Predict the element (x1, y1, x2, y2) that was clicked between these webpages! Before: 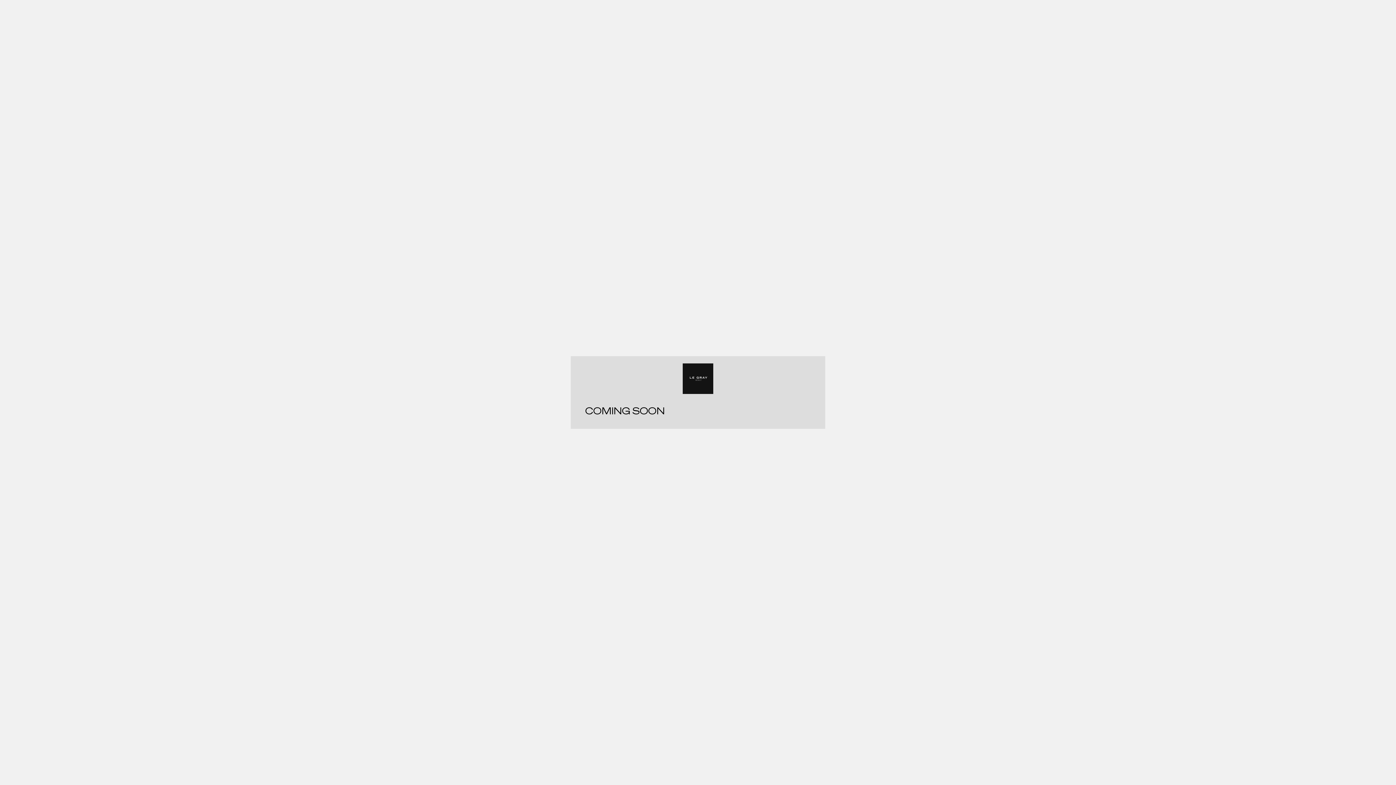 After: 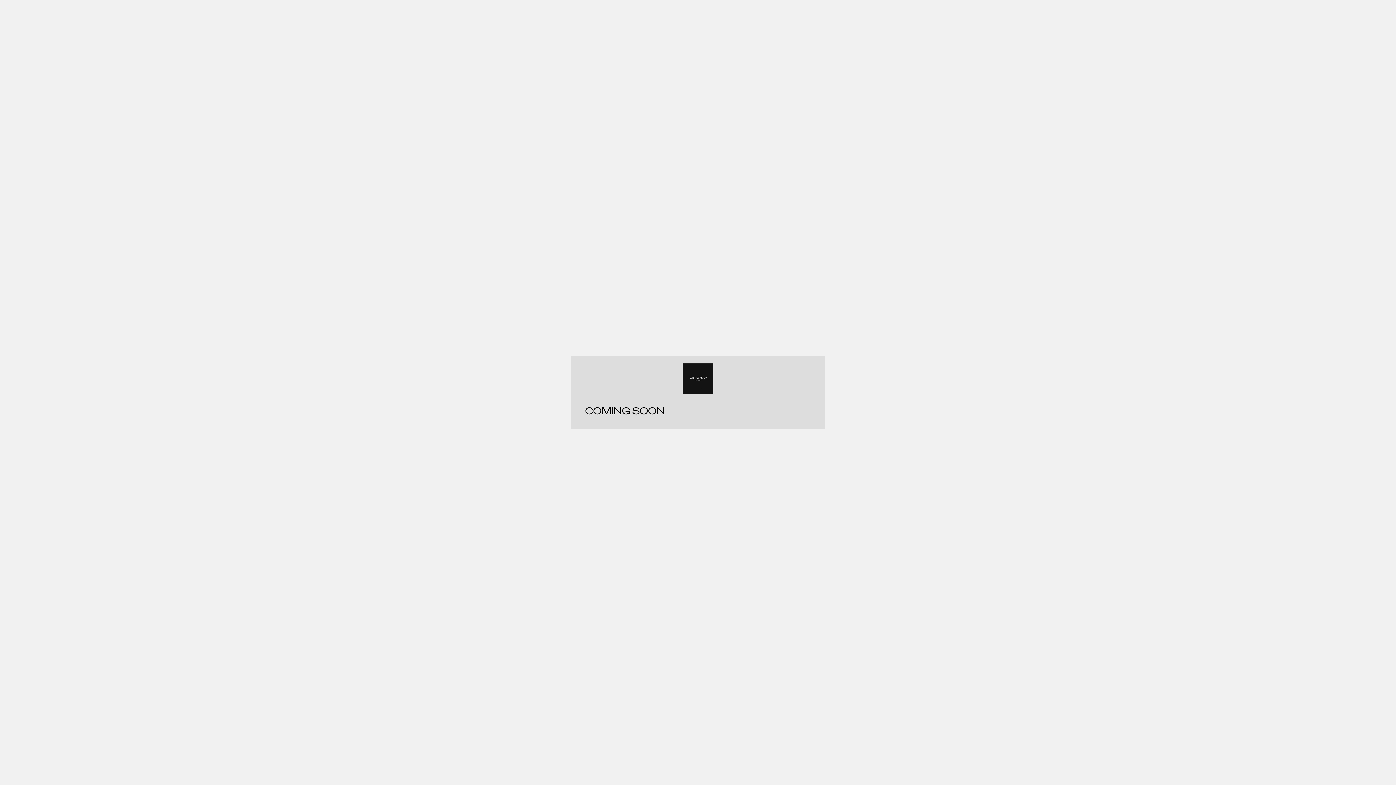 Action: label: Le Gray bbox: (682, 363, 713, 382)